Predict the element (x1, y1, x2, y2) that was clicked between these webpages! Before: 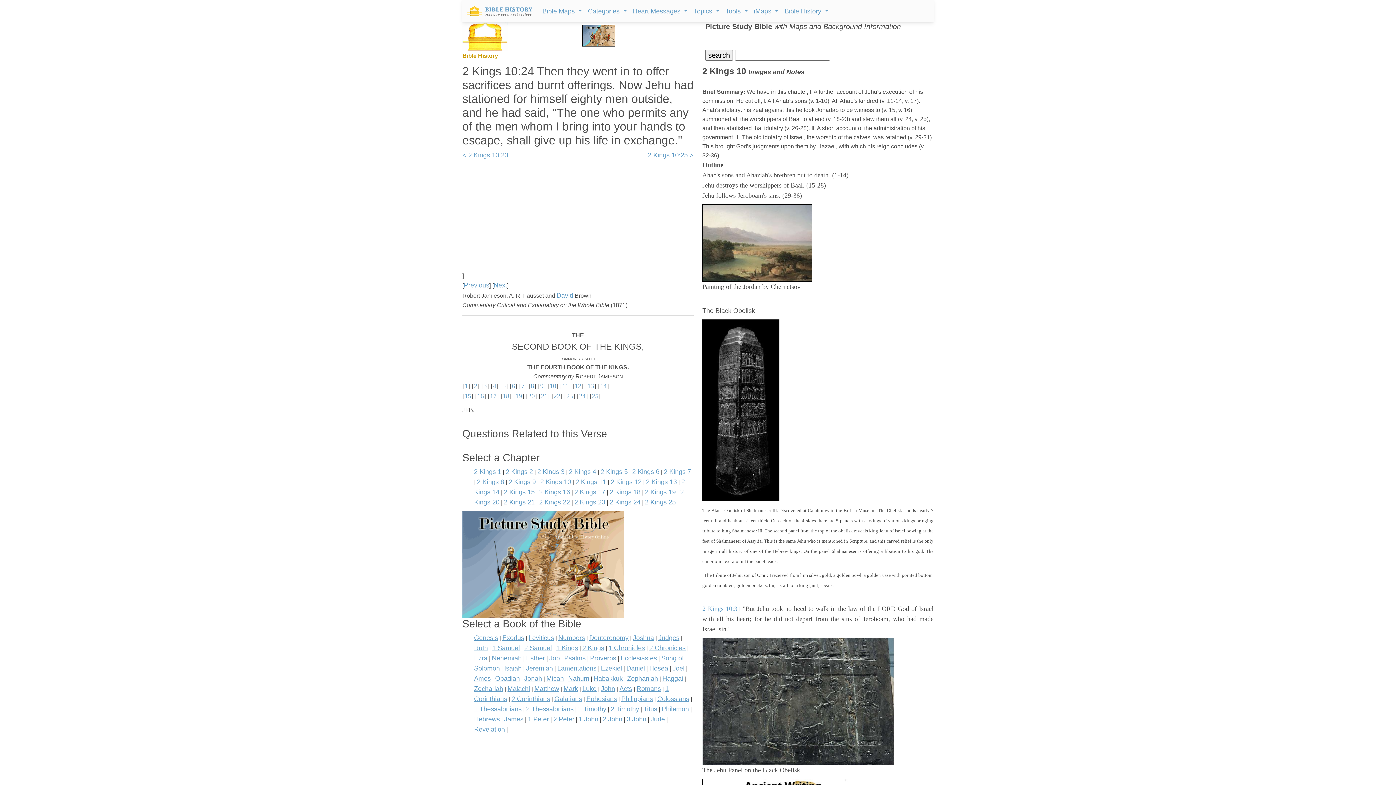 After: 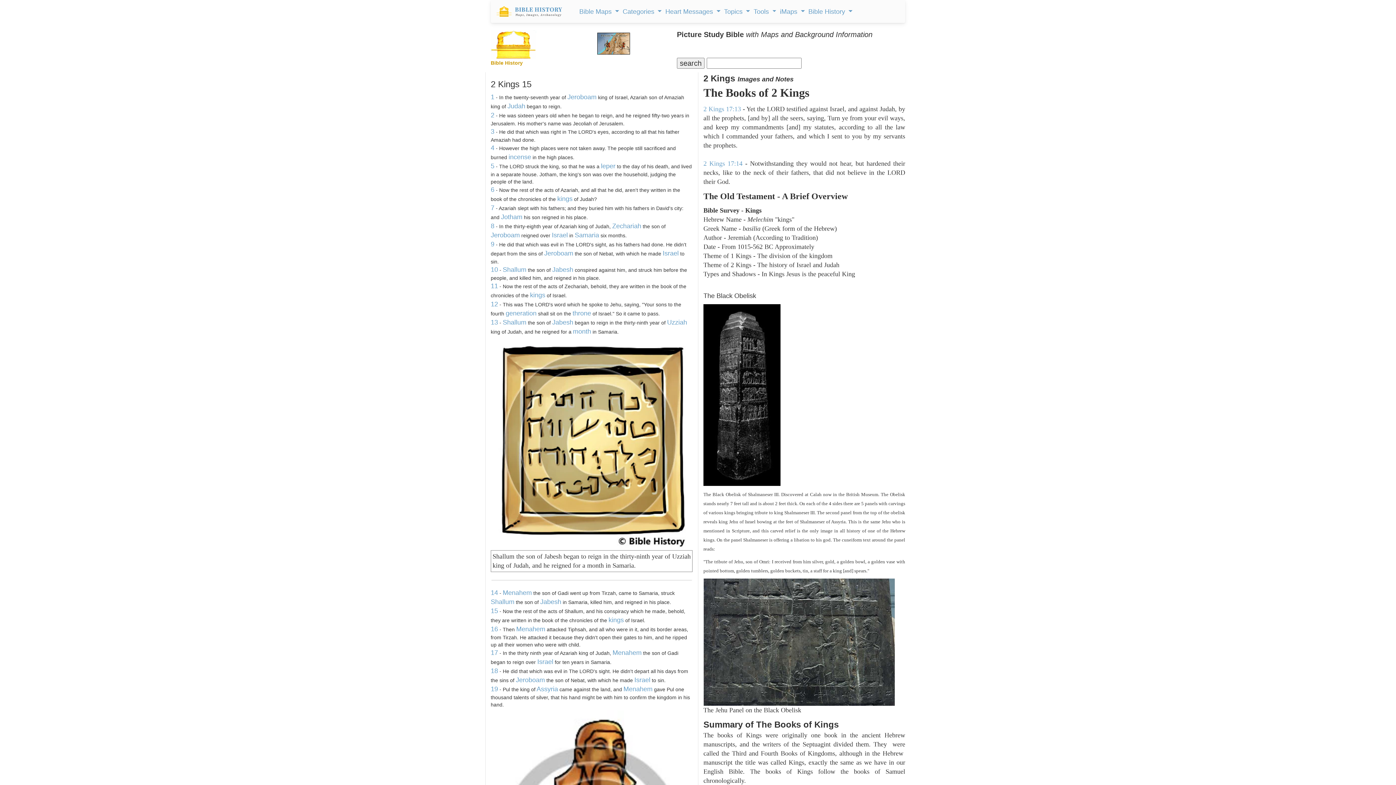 Action: bbox: (504, 488, 534, 496) label: 2 Kings 15